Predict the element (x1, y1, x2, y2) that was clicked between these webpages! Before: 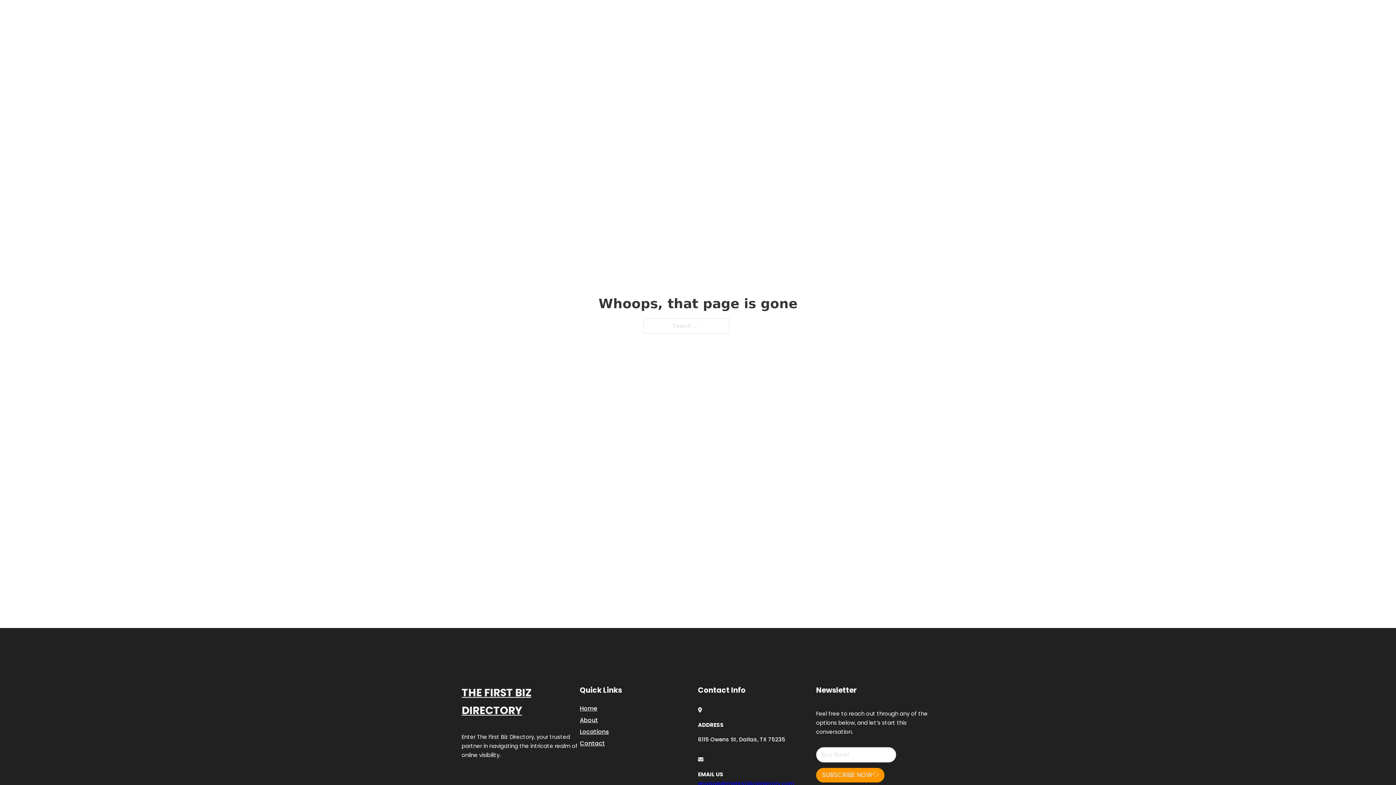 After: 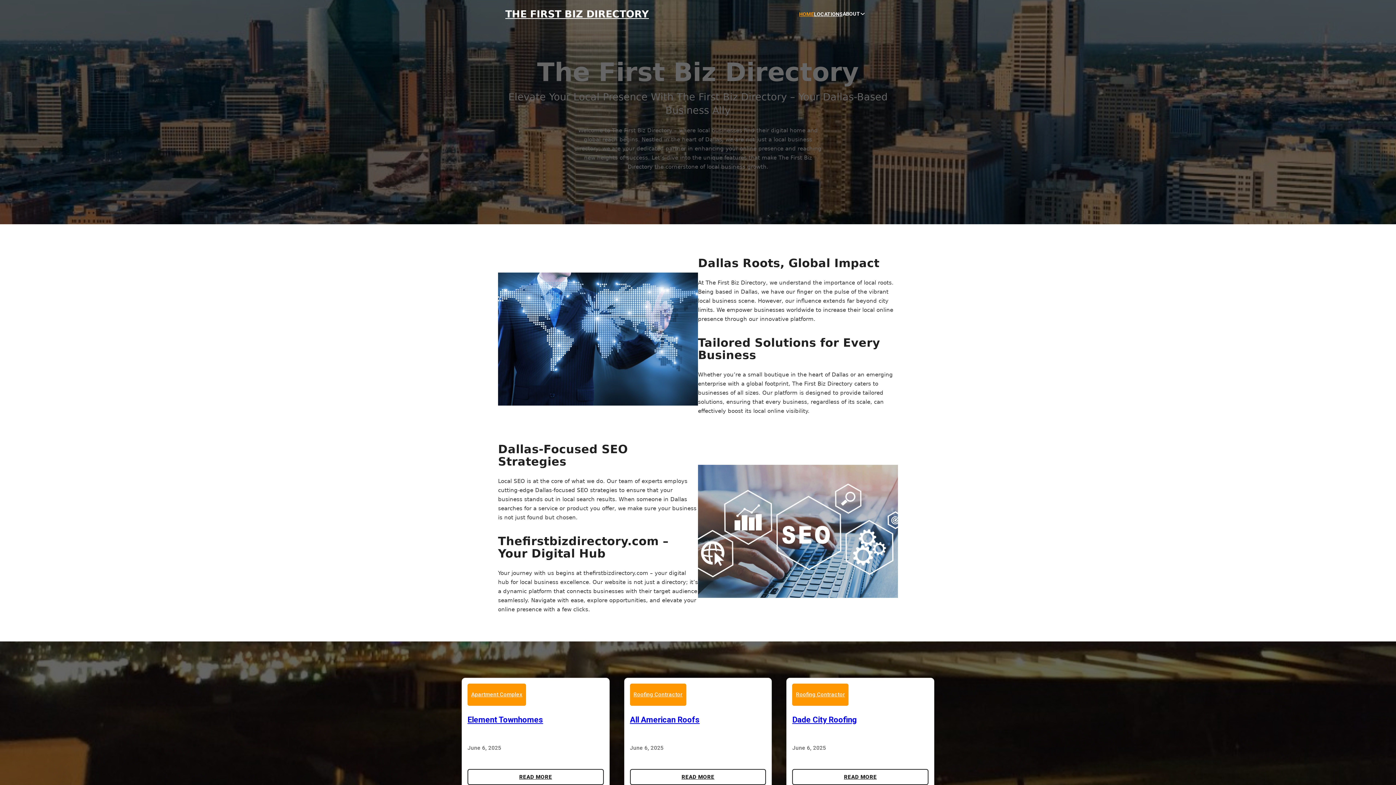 Action: label: Home bbox: (580, 703, 597, 713)